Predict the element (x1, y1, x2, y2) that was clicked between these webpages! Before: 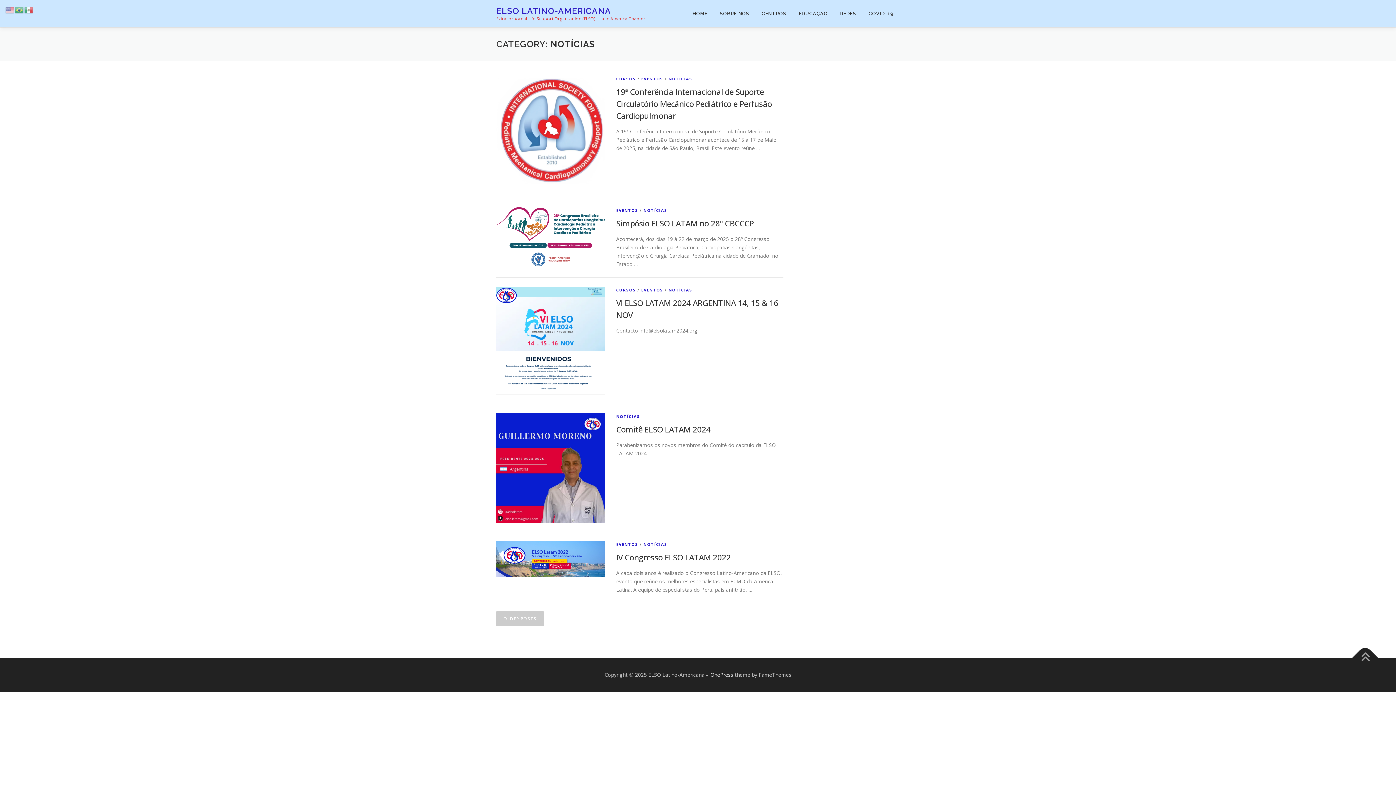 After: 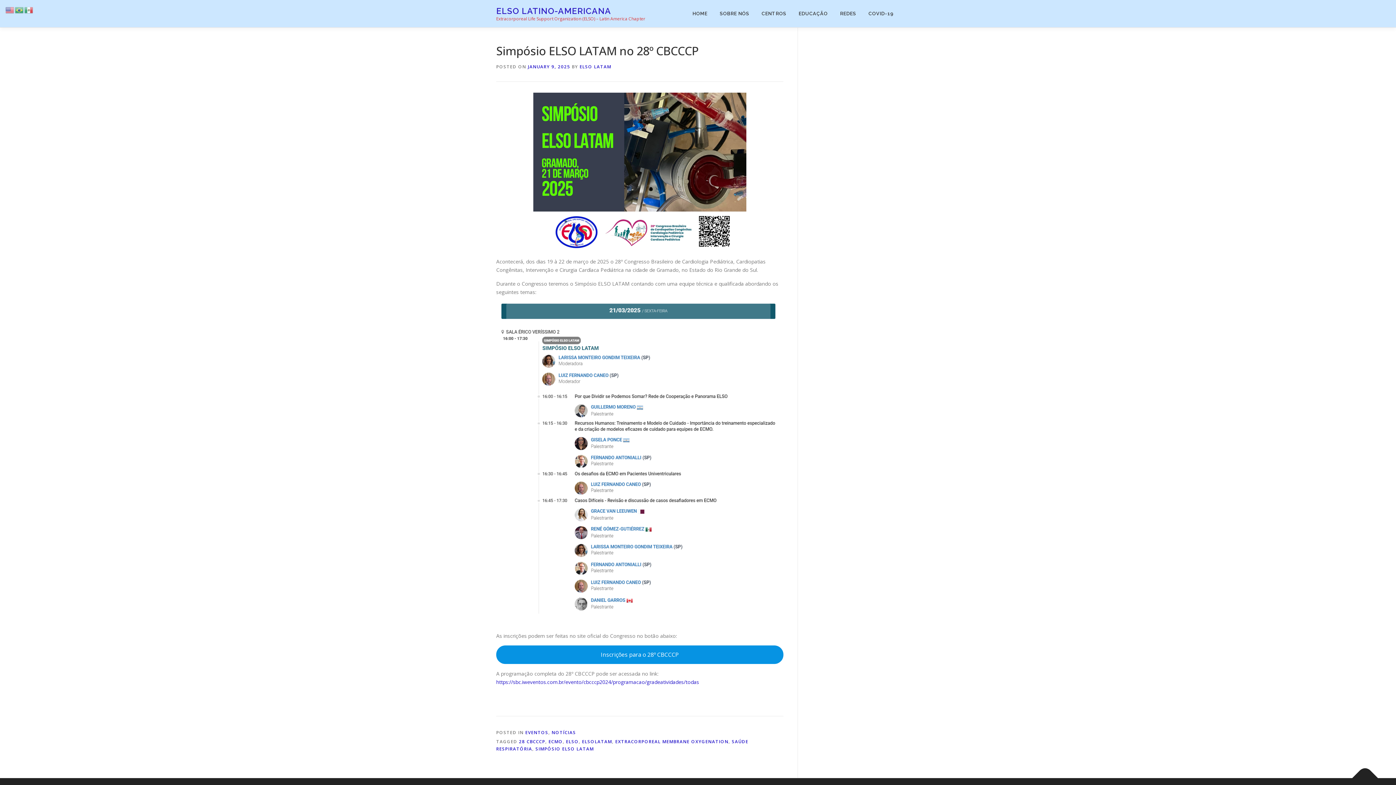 Action: bbox: (496, 232, 605, 239)